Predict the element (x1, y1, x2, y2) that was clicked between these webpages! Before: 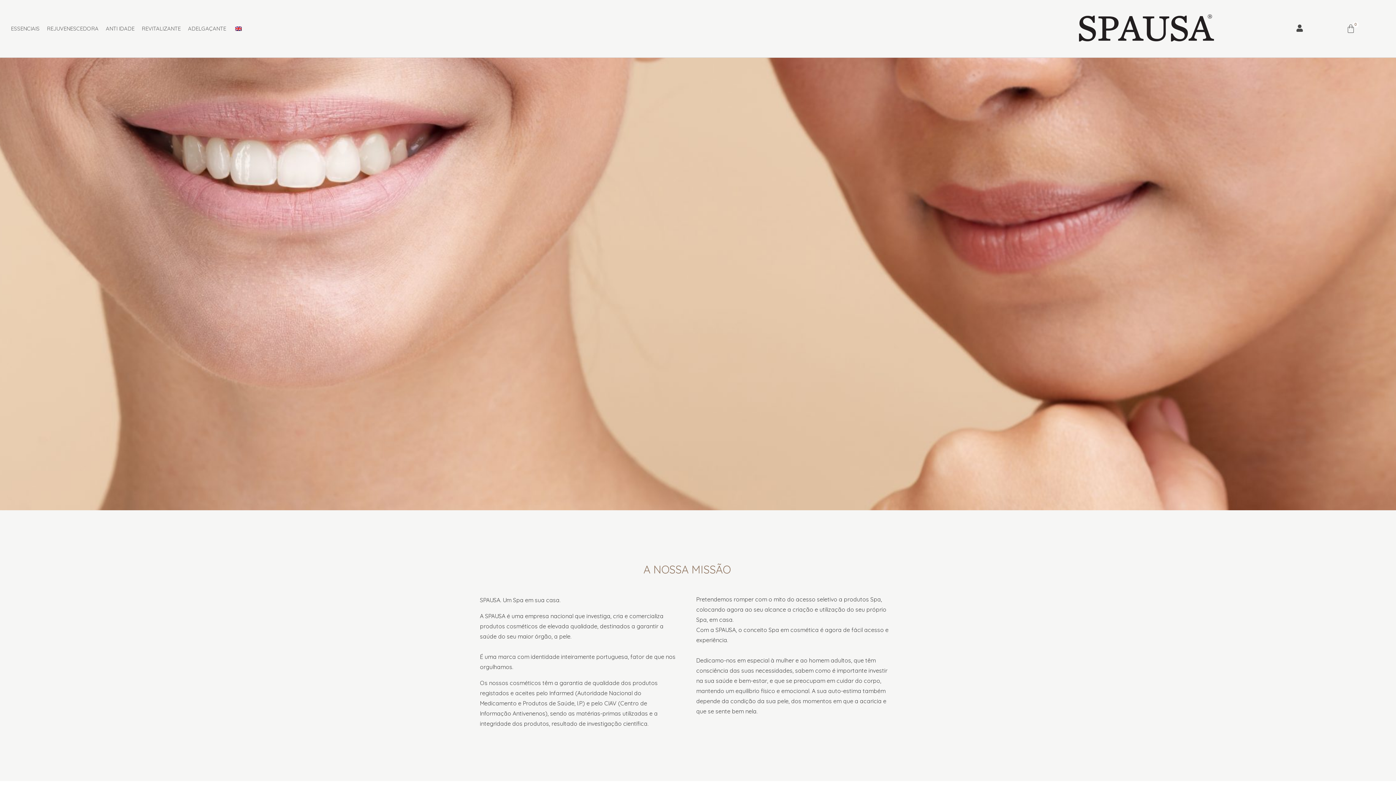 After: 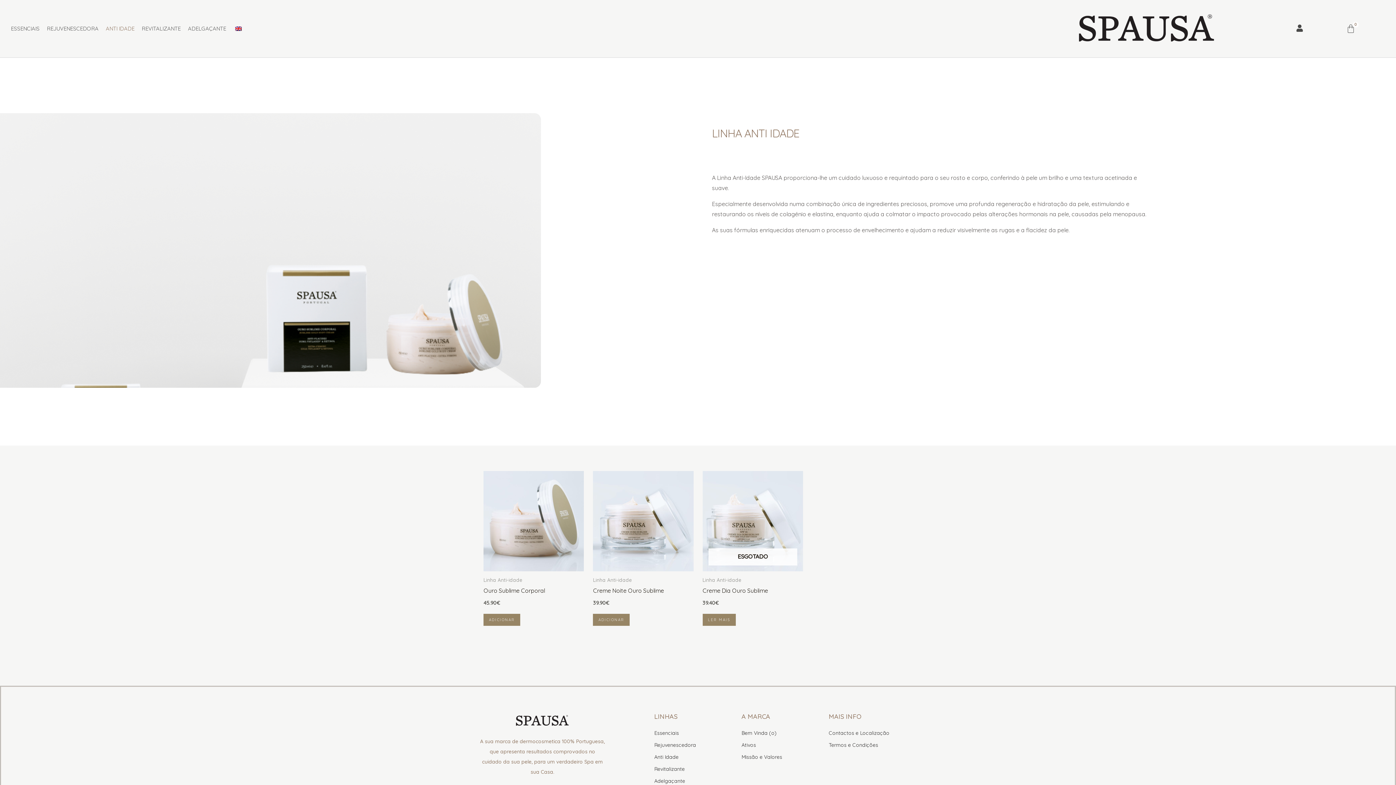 Action: label: ANTI IDADE bbox: (102, 20, 138, 37)